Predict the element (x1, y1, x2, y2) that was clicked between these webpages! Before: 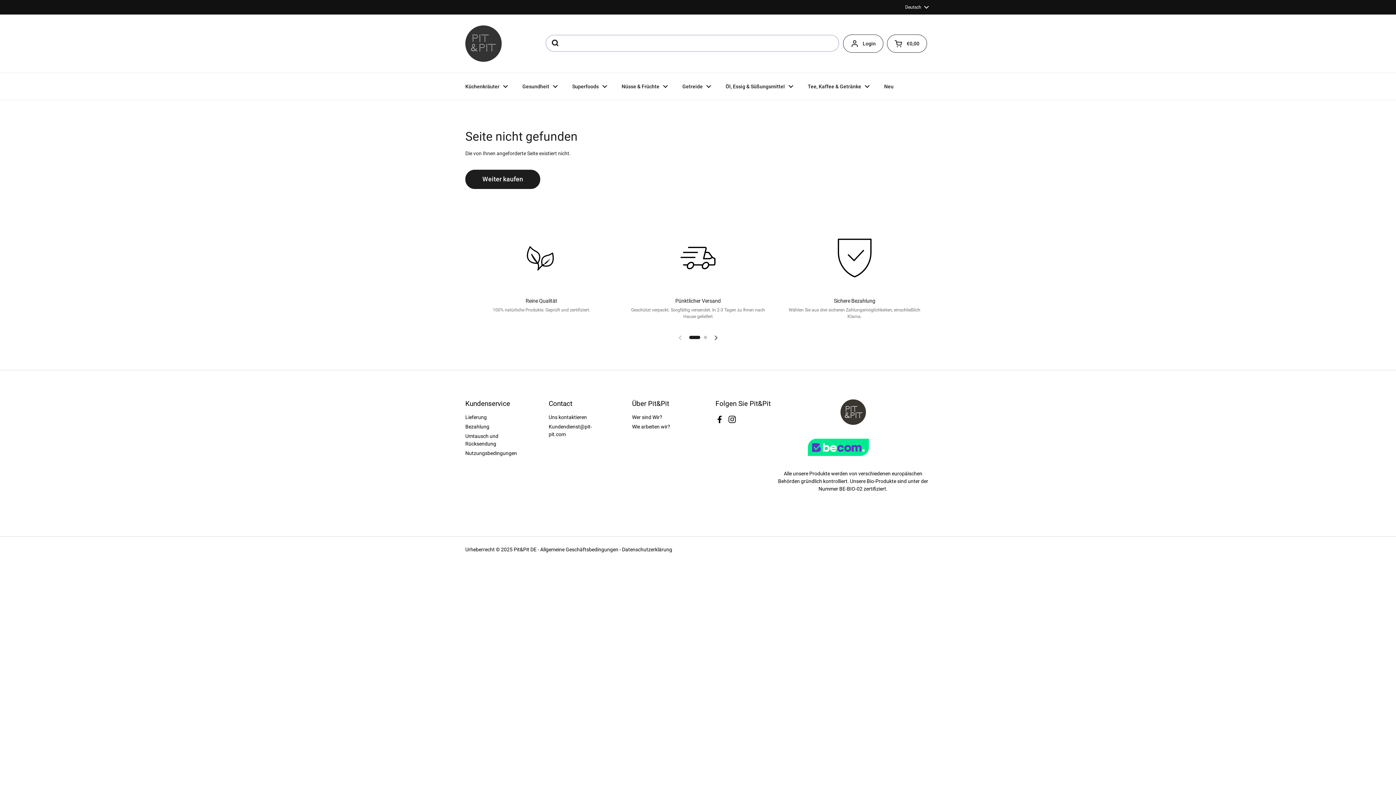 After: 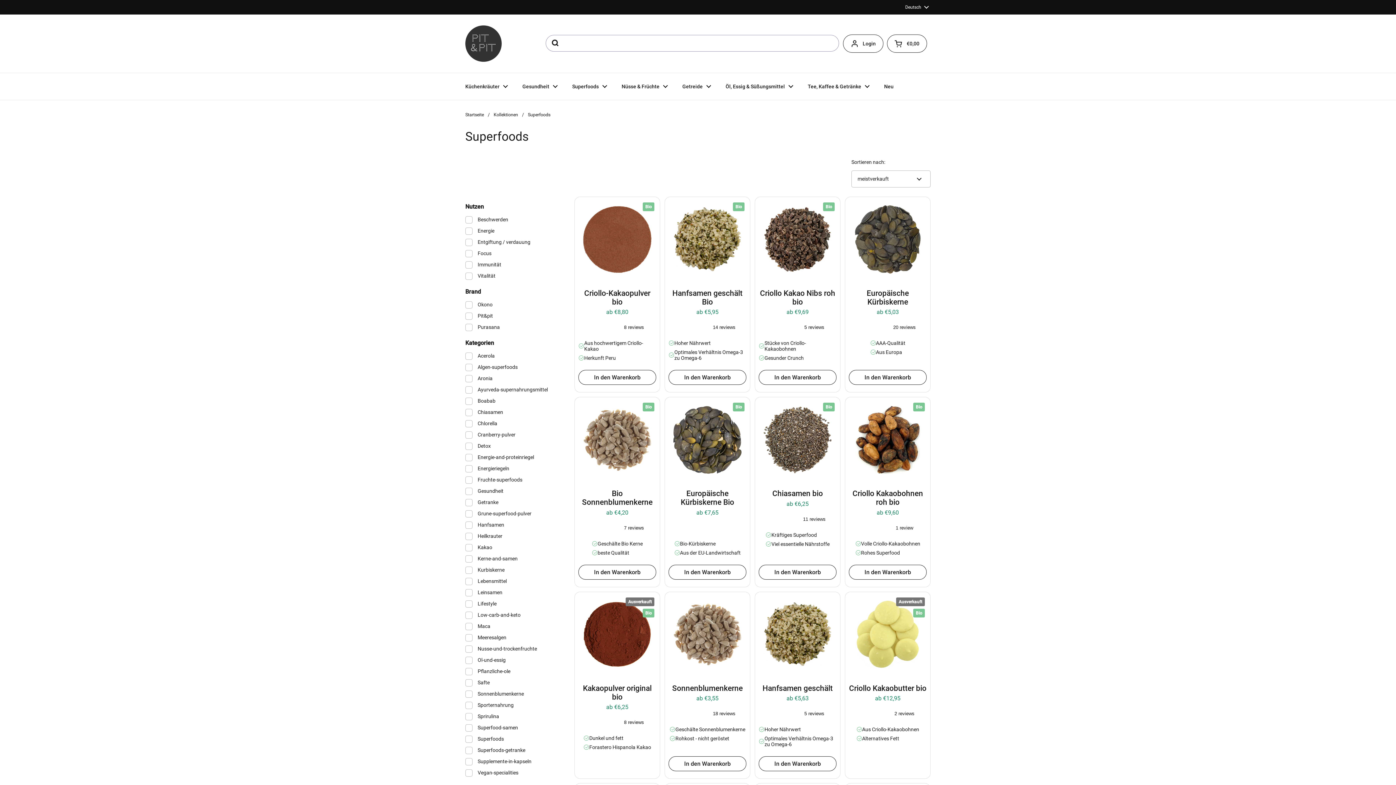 Action: bbox: (565, 78, 614, 94) label: Superfoods